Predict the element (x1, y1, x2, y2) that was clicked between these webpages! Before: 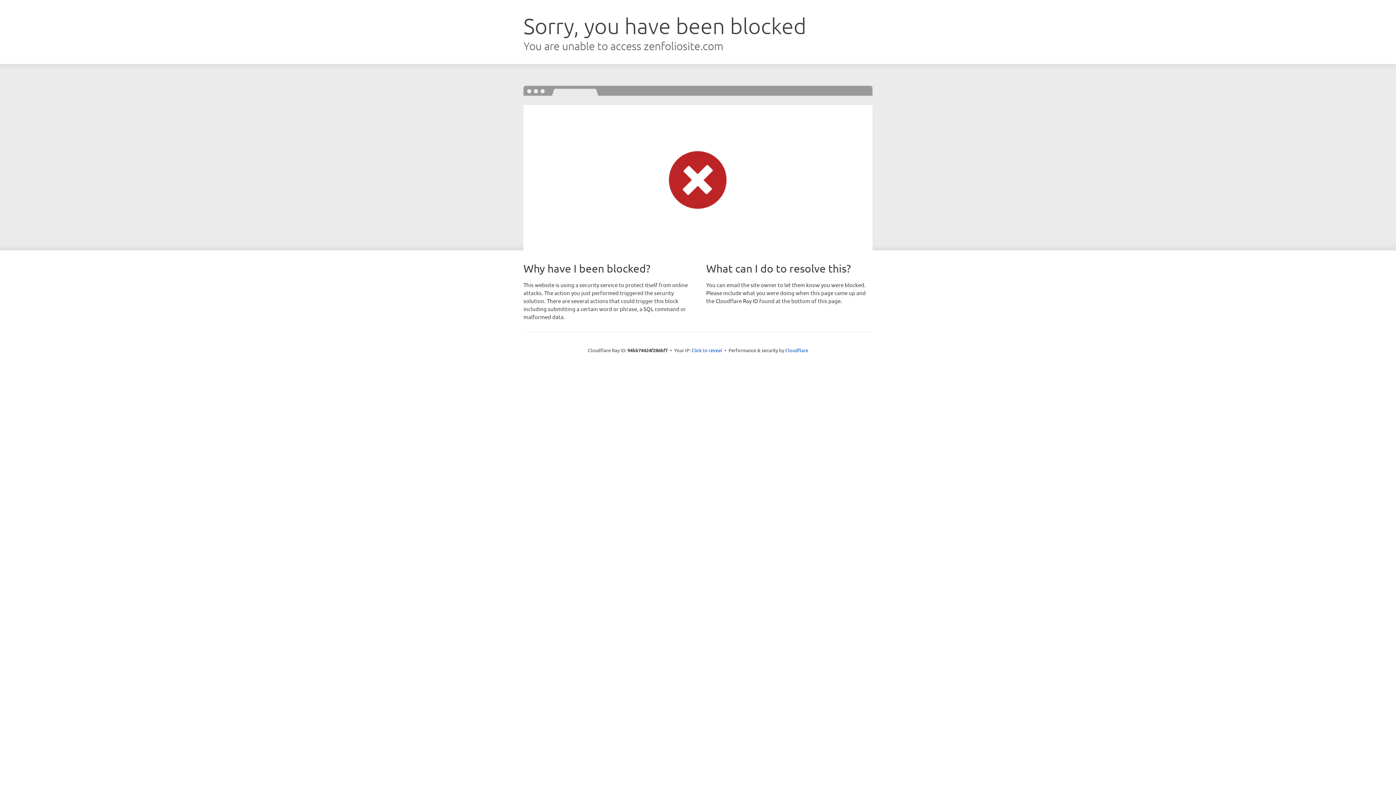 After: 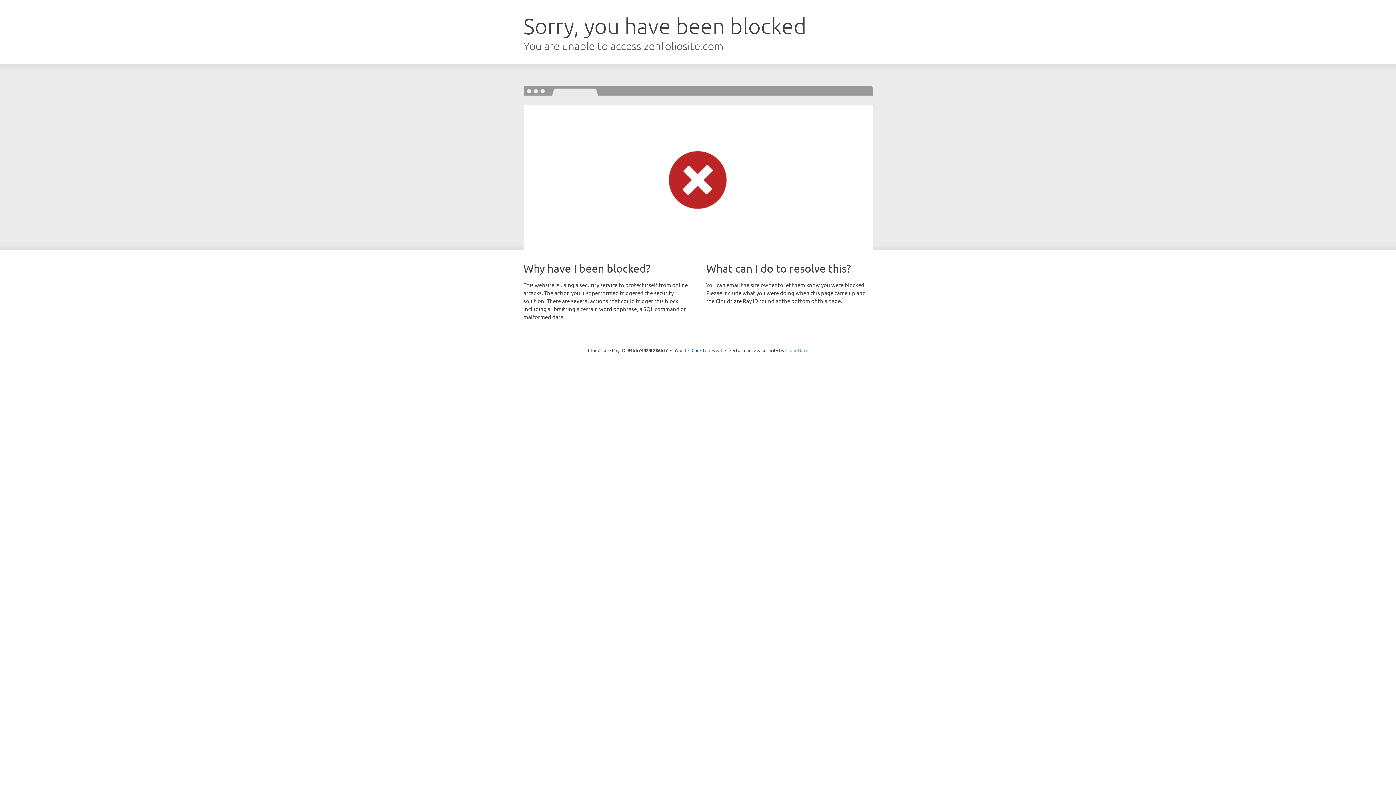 Action: label: Cloudflare bbox: (785, 347, 808, 353)